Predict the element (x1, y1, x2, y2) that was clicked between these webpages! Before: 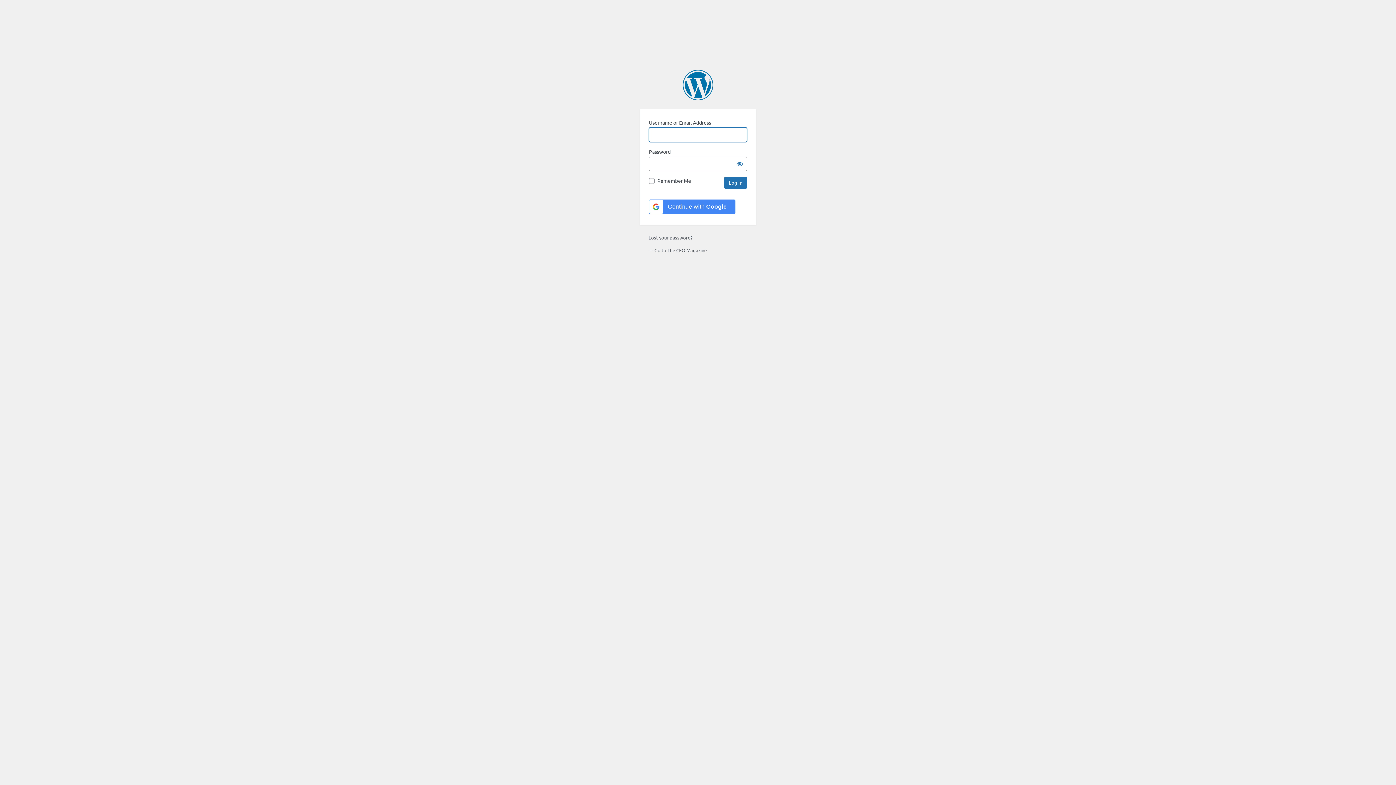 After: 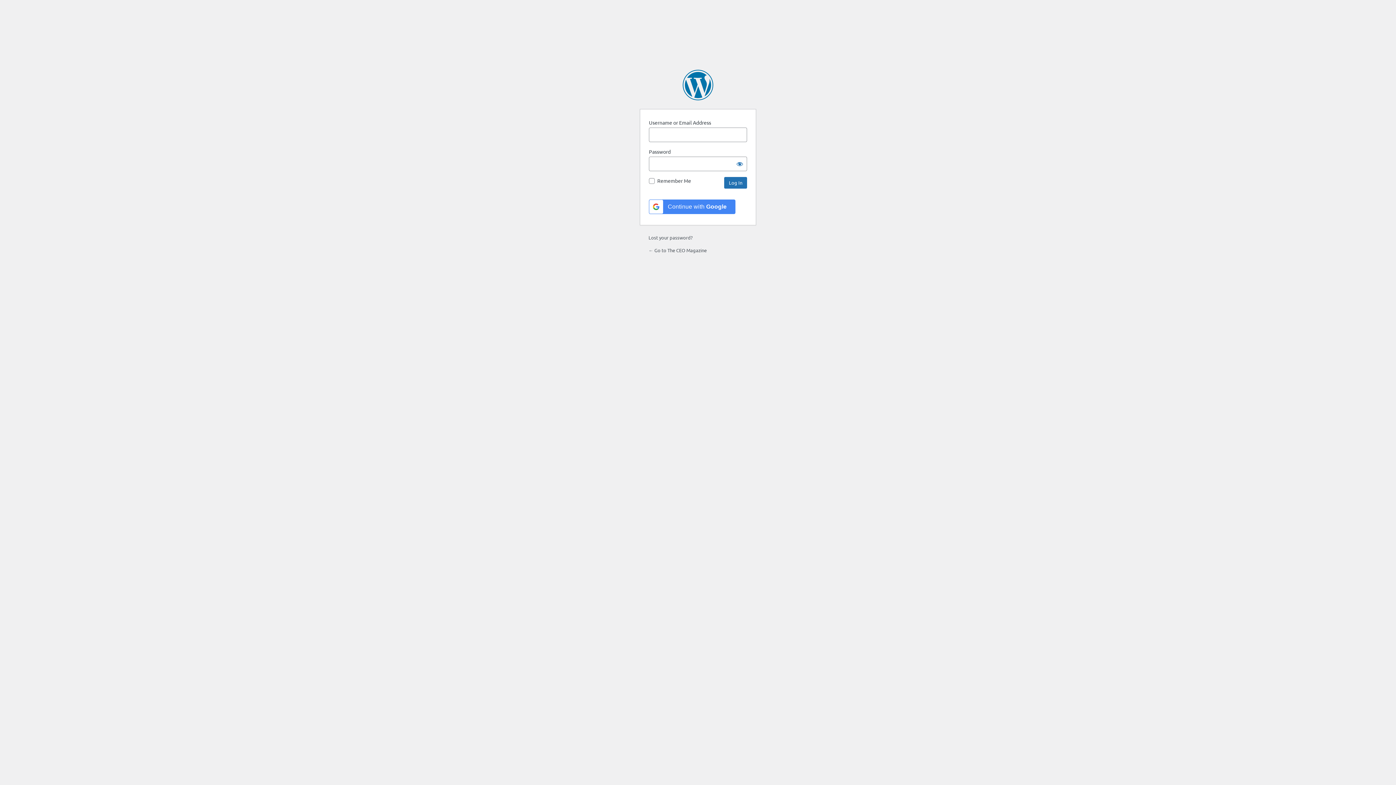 Action: bbox: (649, 199, 735, 214) label: Continue with <b>Google</b>